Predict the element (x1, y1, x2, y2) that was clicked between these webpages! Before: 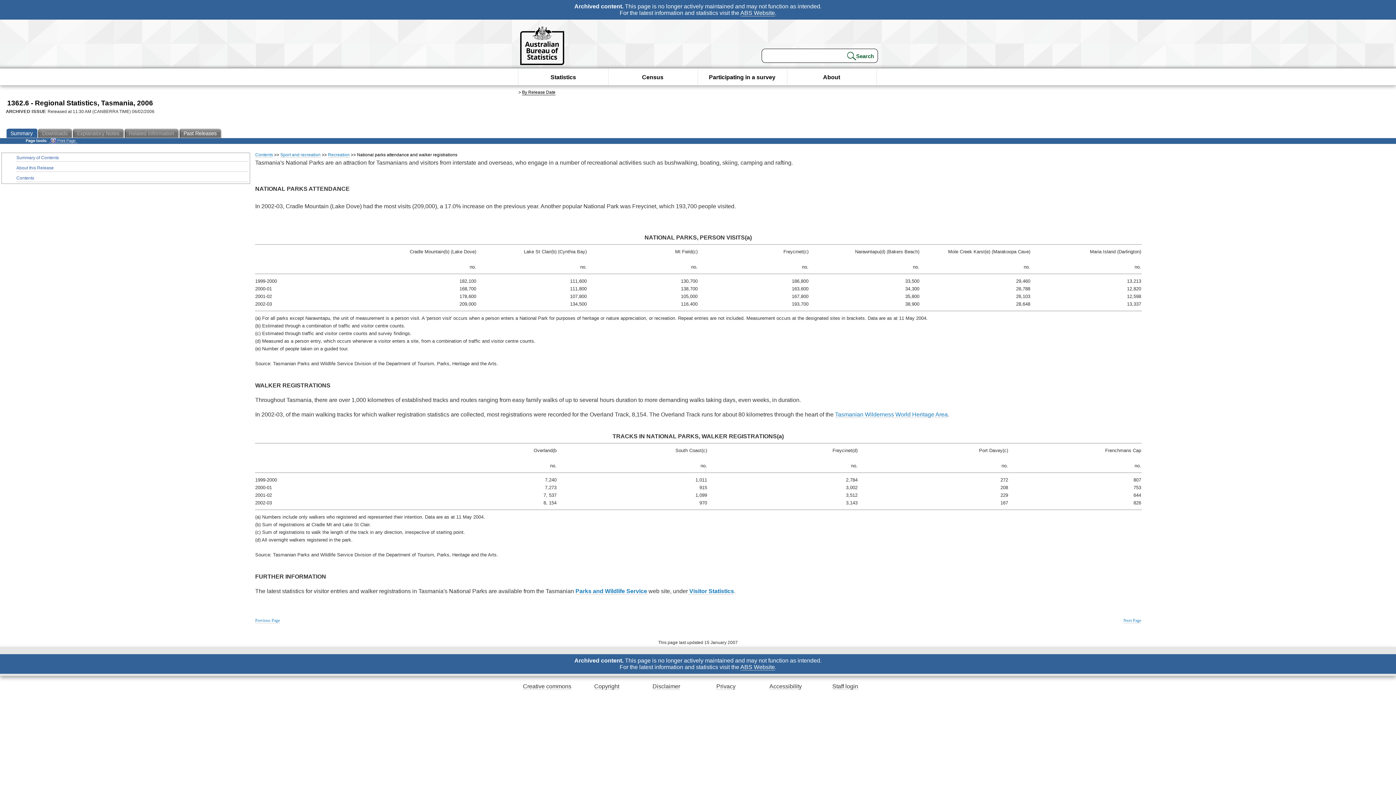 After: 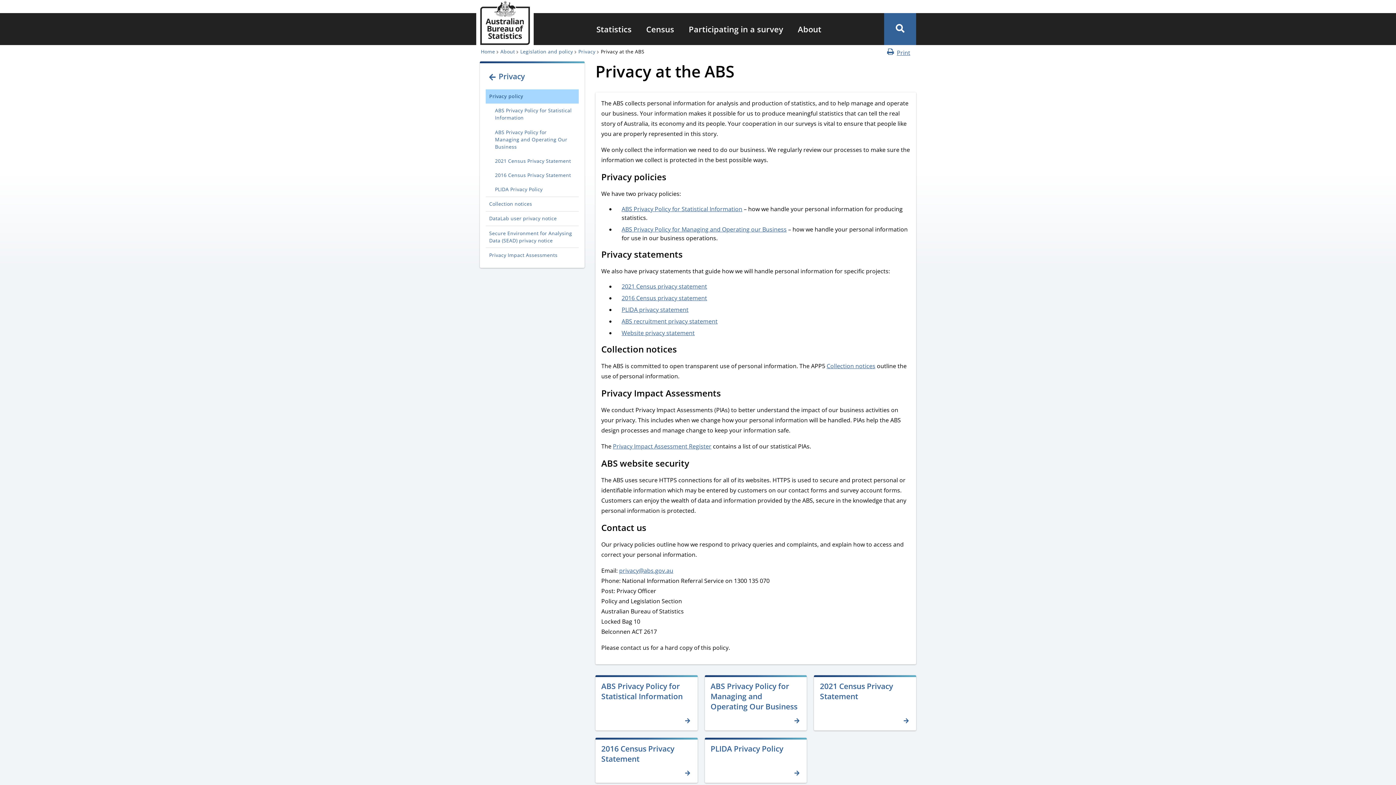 Action: label: Privacy bbox: (716, 683, 735, 690)